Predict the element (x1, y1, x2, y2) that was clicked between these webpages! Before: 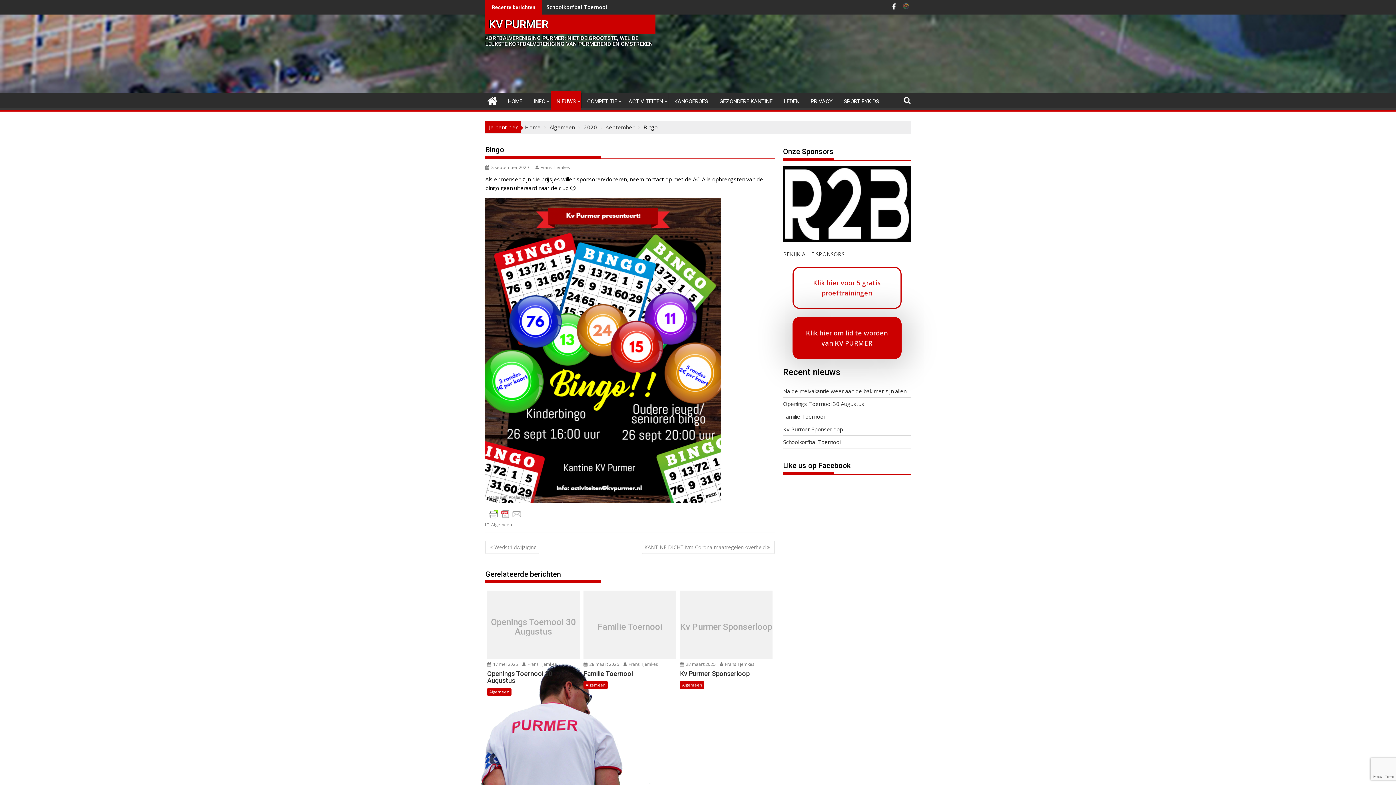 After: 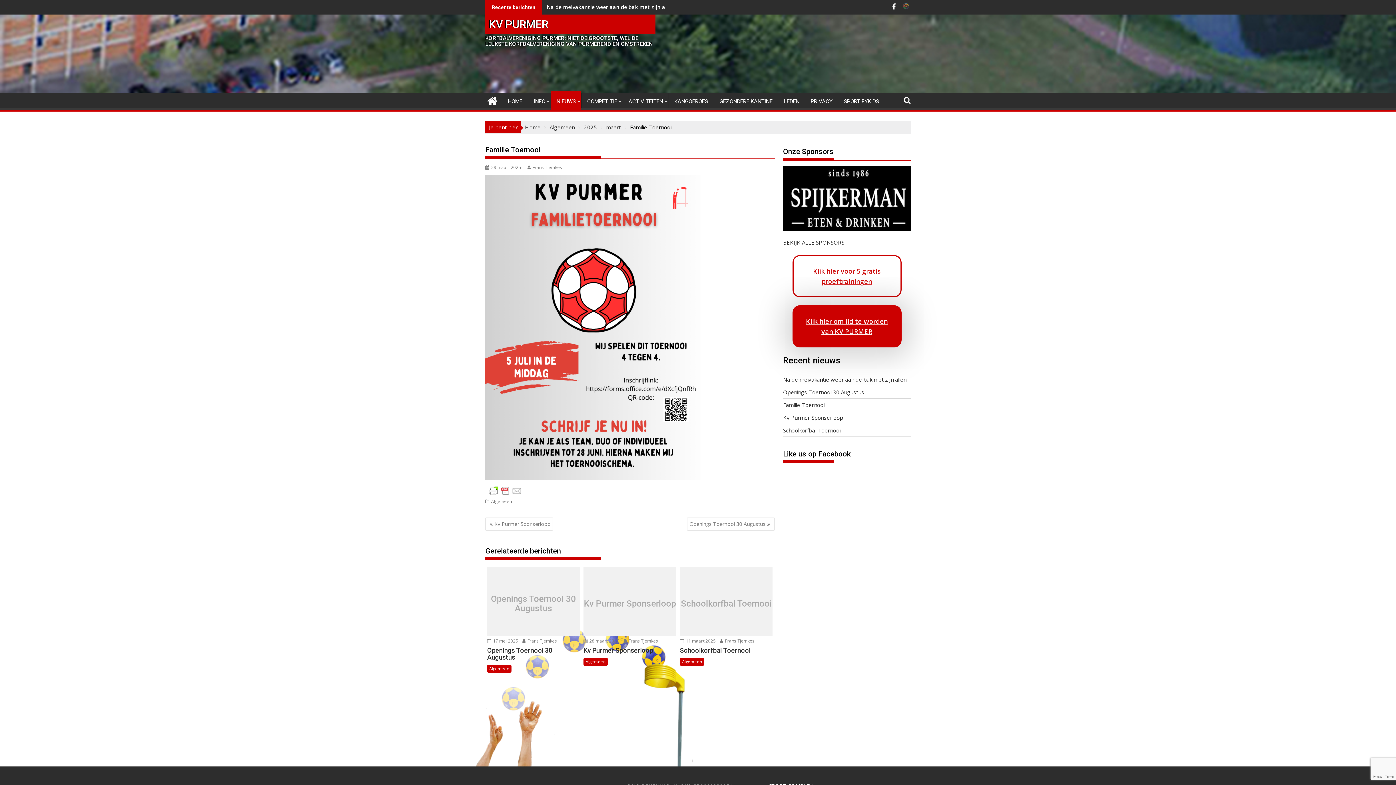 Action: bbox: (583, 670, 676, 677) label: Familie Toernooi